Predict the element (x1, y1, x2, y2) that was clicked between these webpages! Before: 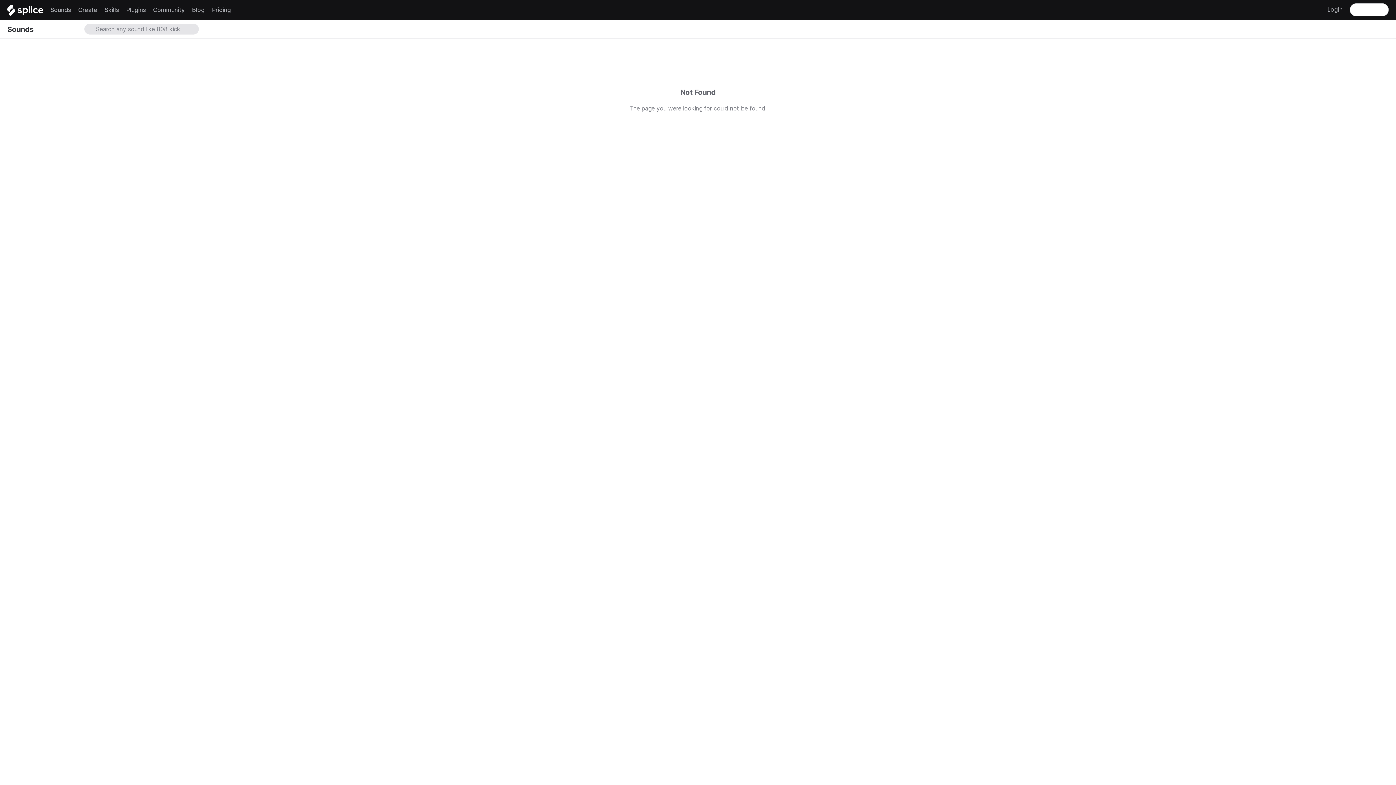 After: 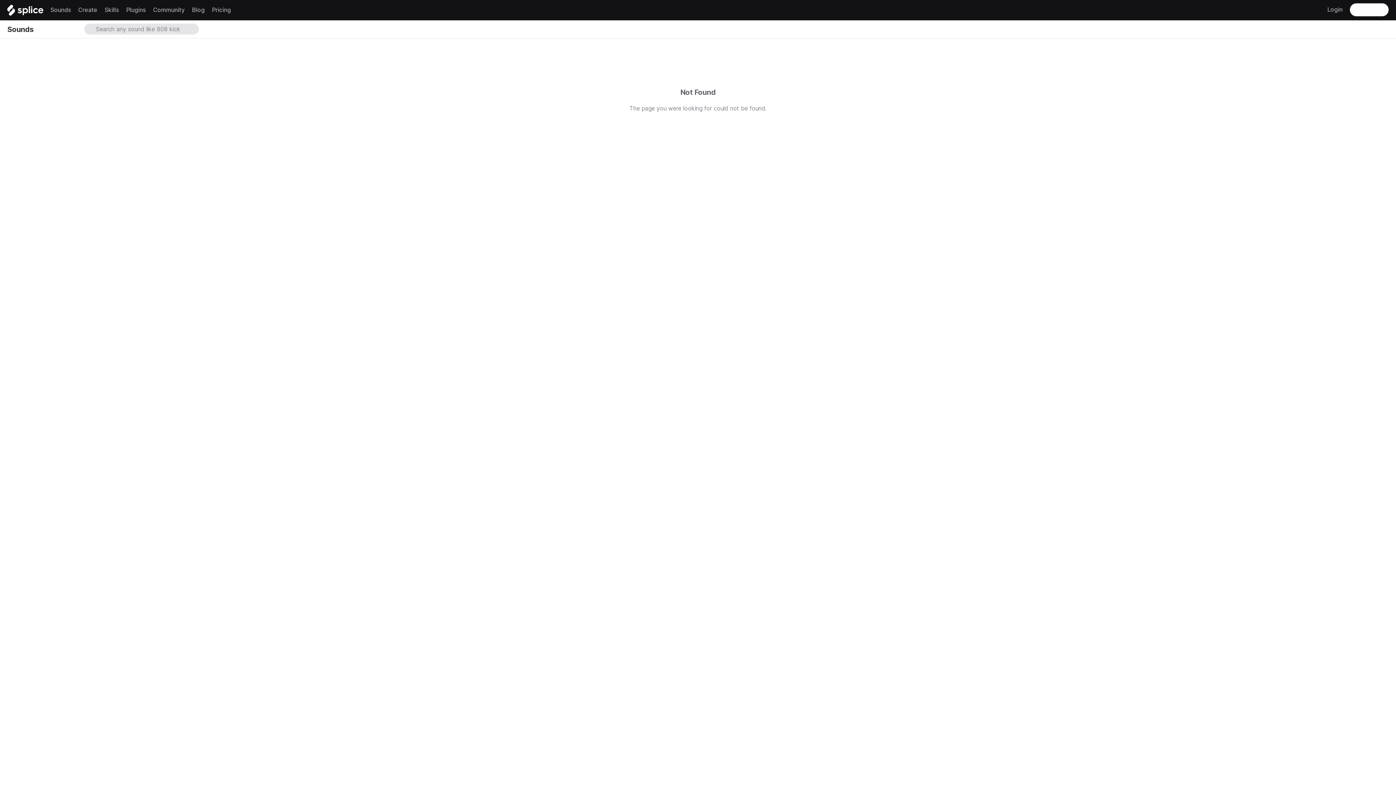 Action: bbox: (1350, 3, 1389, 16)